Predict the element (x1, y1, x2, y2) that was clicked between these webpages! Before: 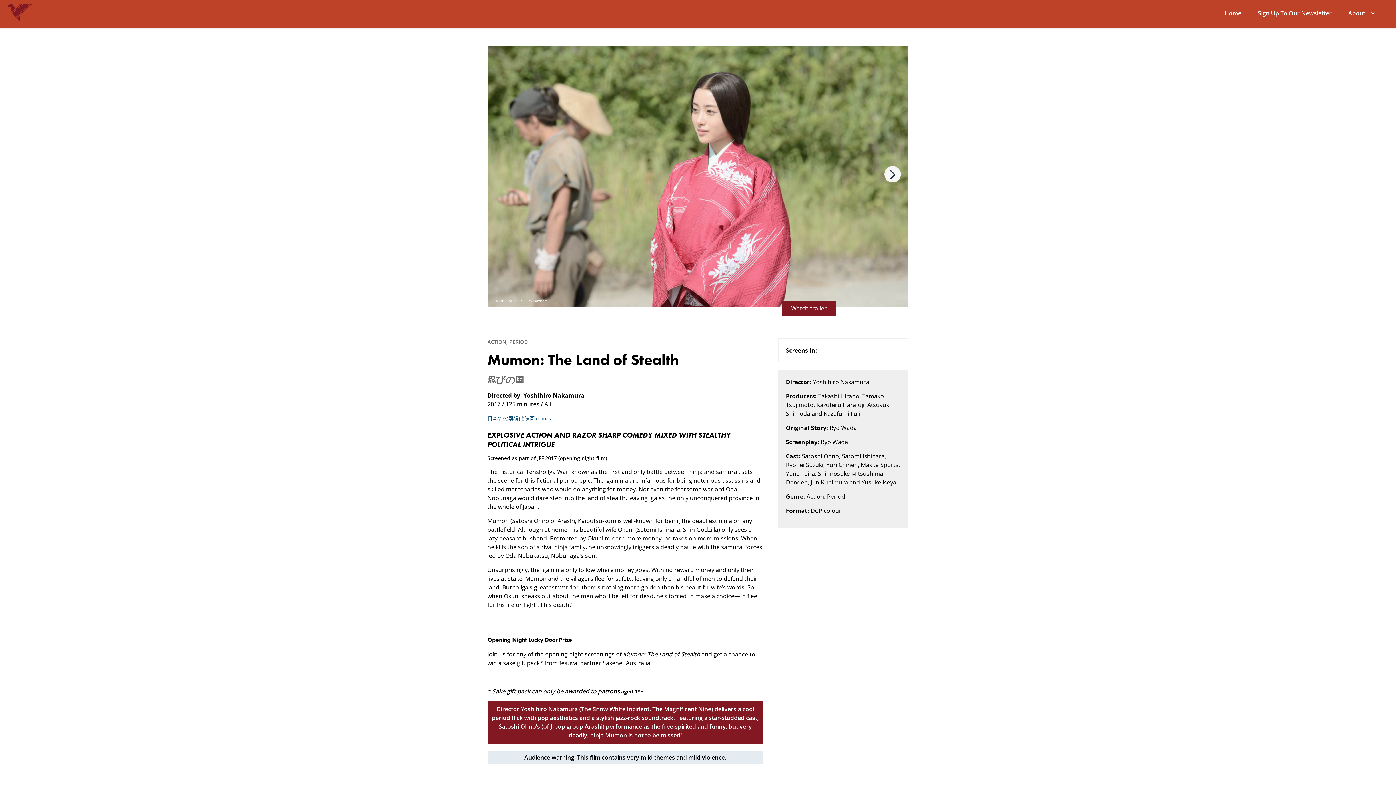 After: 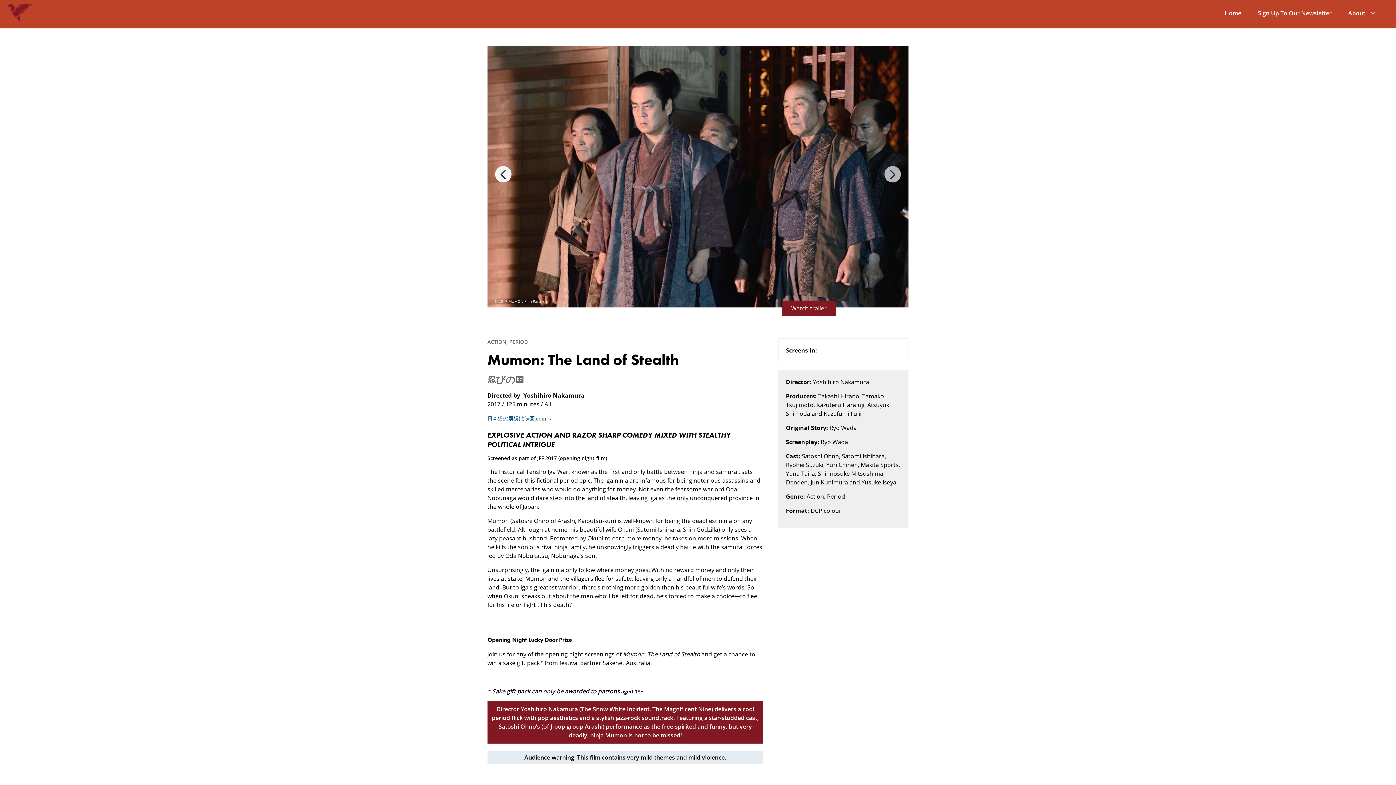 Action: label: View more bbox: (884, 166, 901, 182)